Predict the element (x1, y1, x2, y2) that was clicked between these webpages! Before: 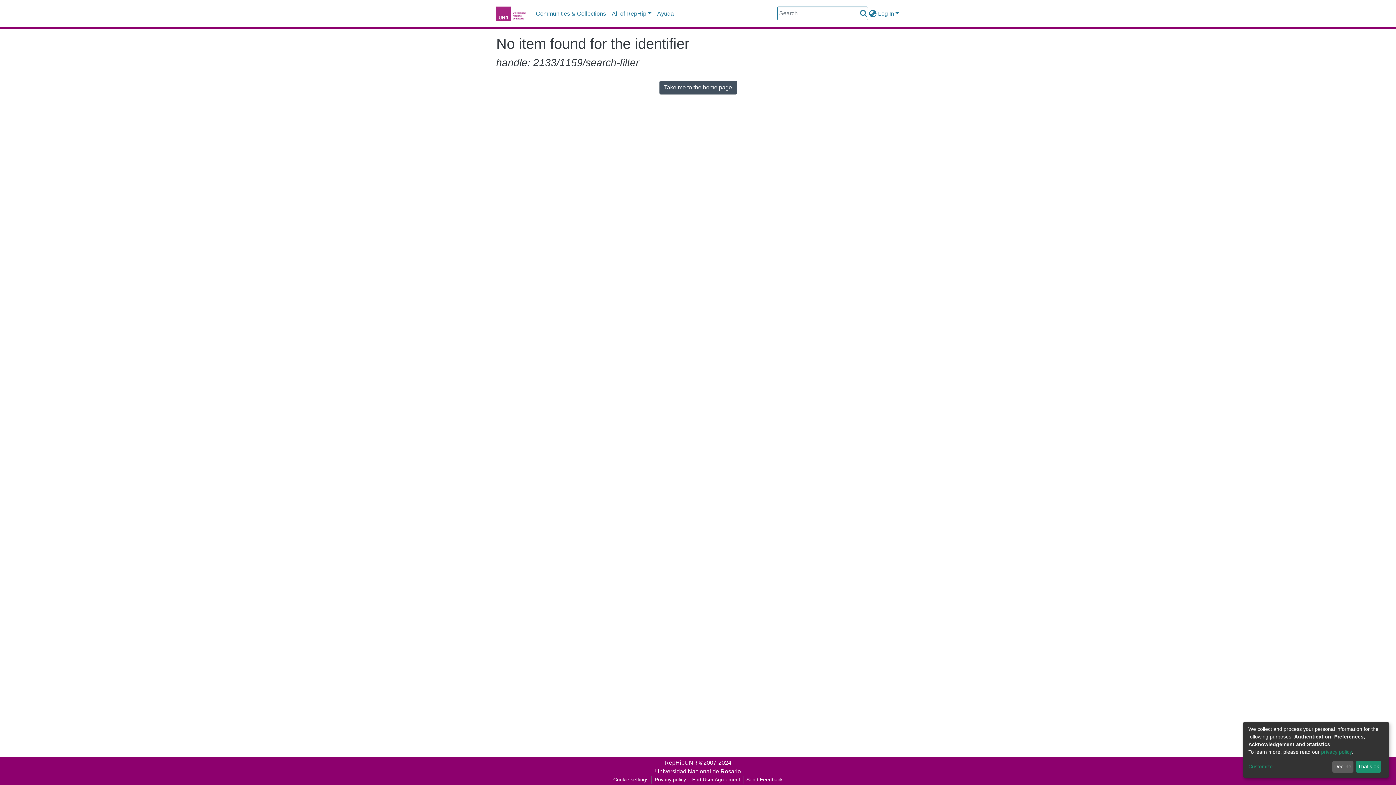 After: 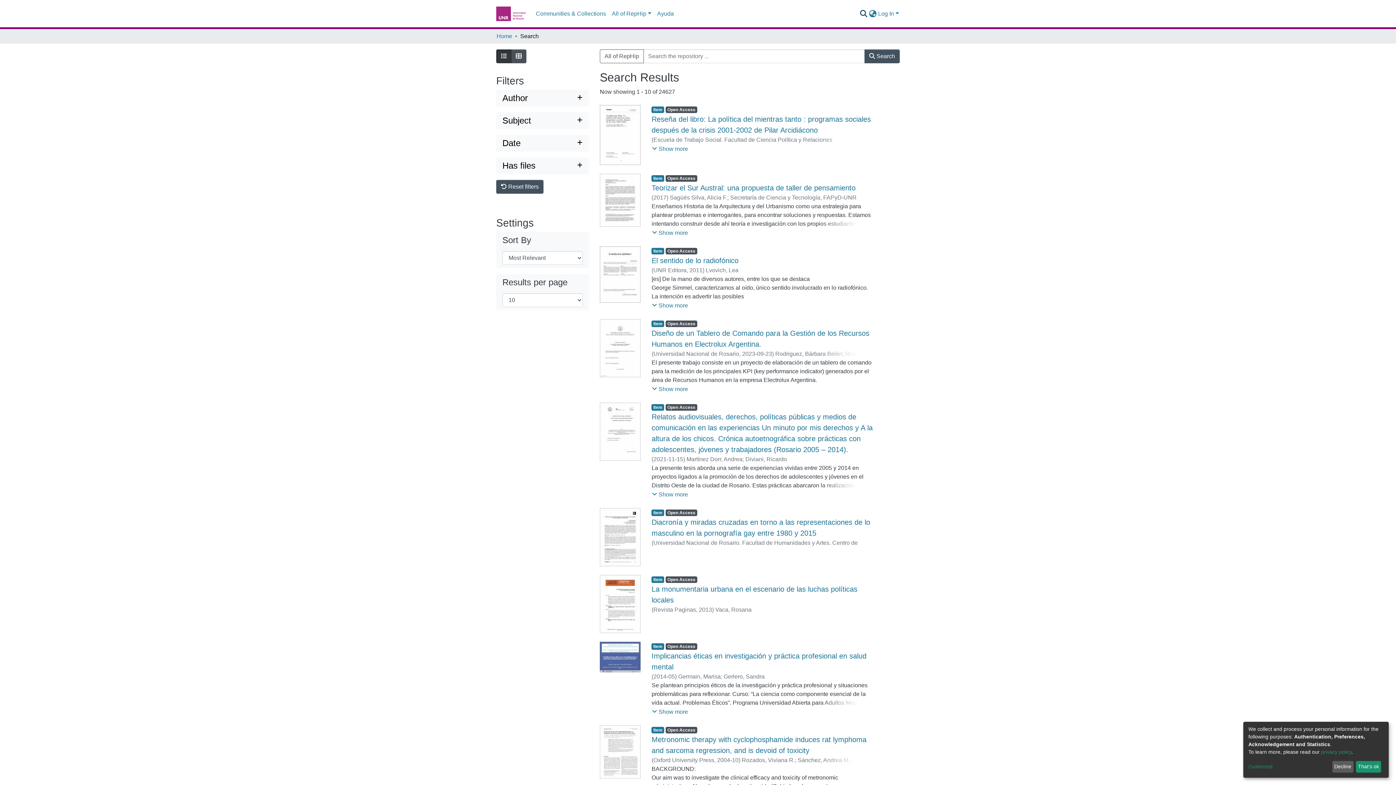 Action: label: Submit search bbox: (859, 9, 868, 18)